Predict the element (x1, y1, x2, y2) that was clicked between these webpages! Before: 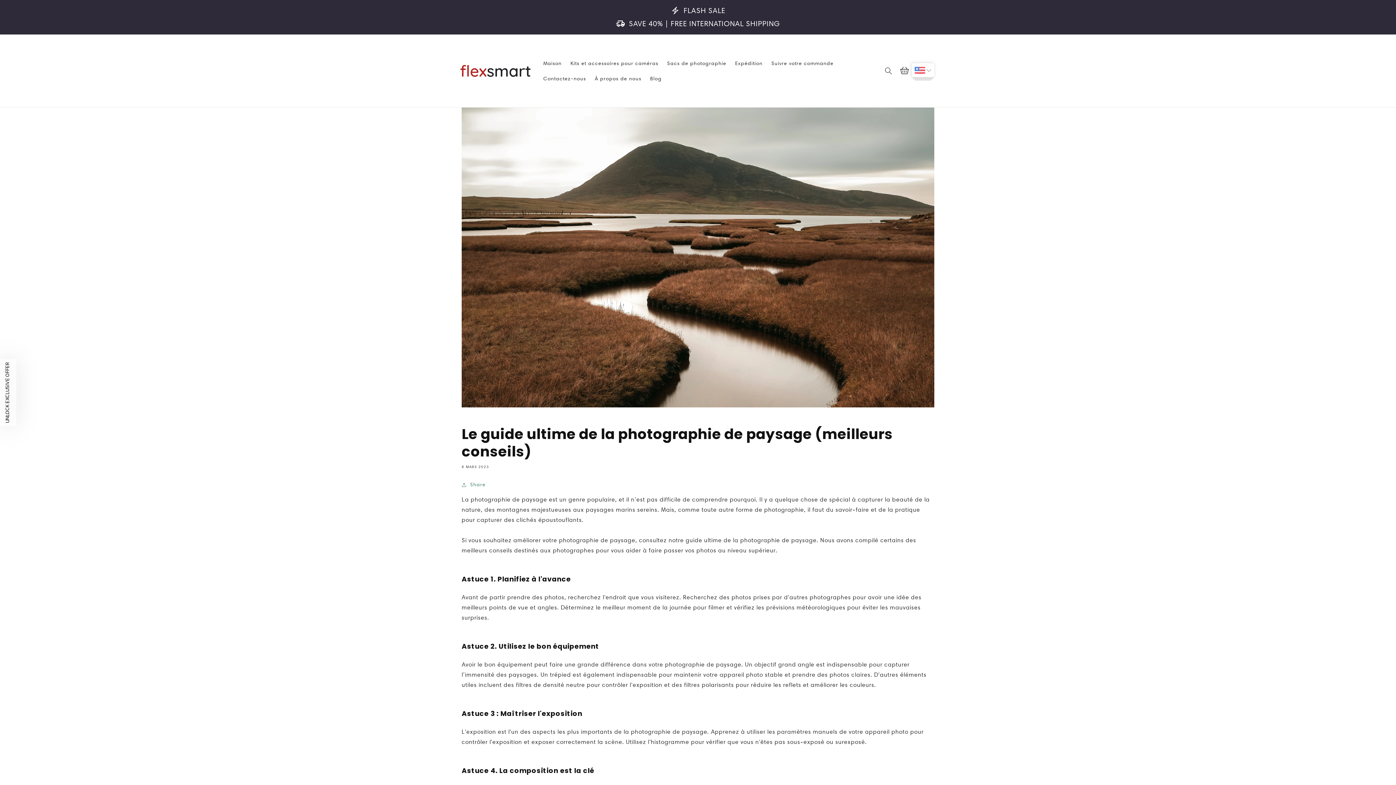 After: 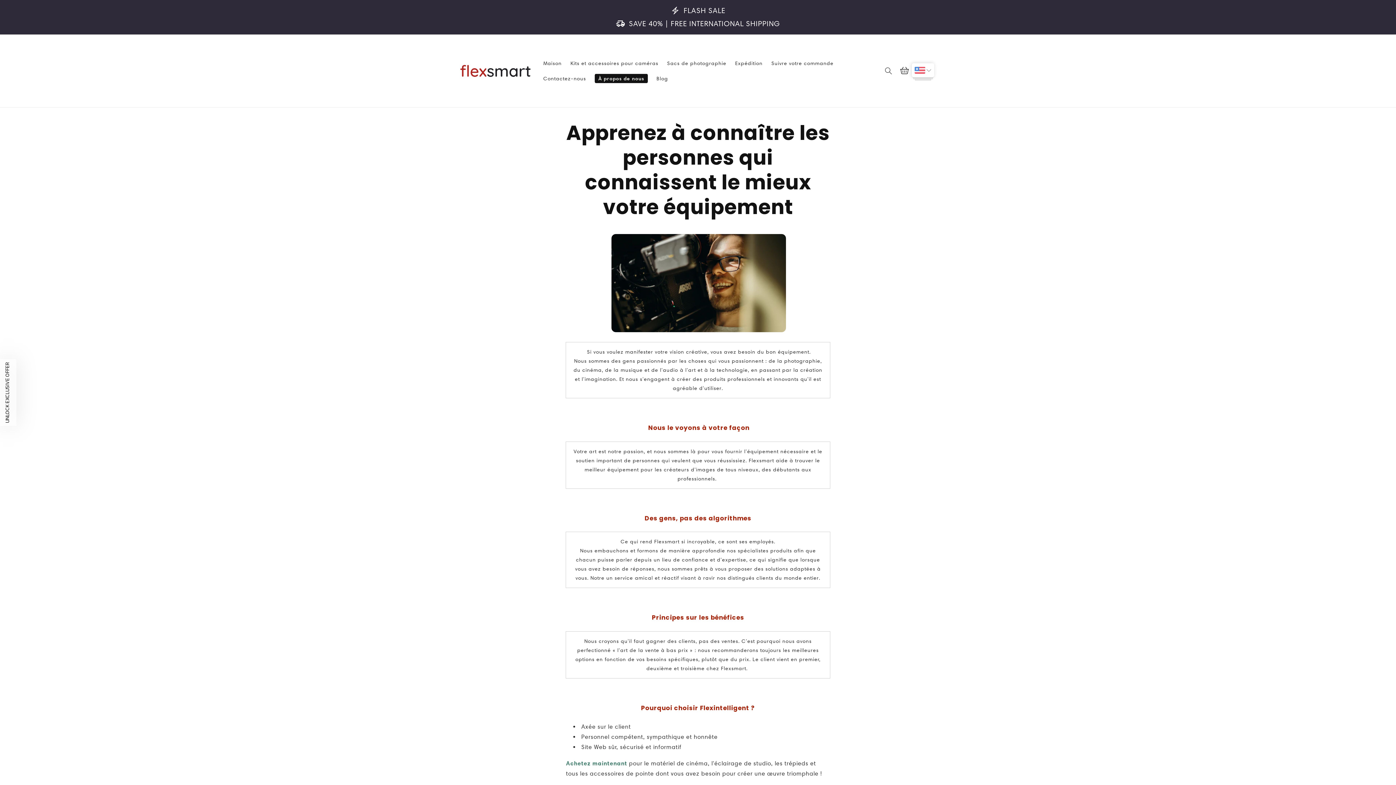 Action: label: À propos de nous bbox: (590, 70, 645, 86)